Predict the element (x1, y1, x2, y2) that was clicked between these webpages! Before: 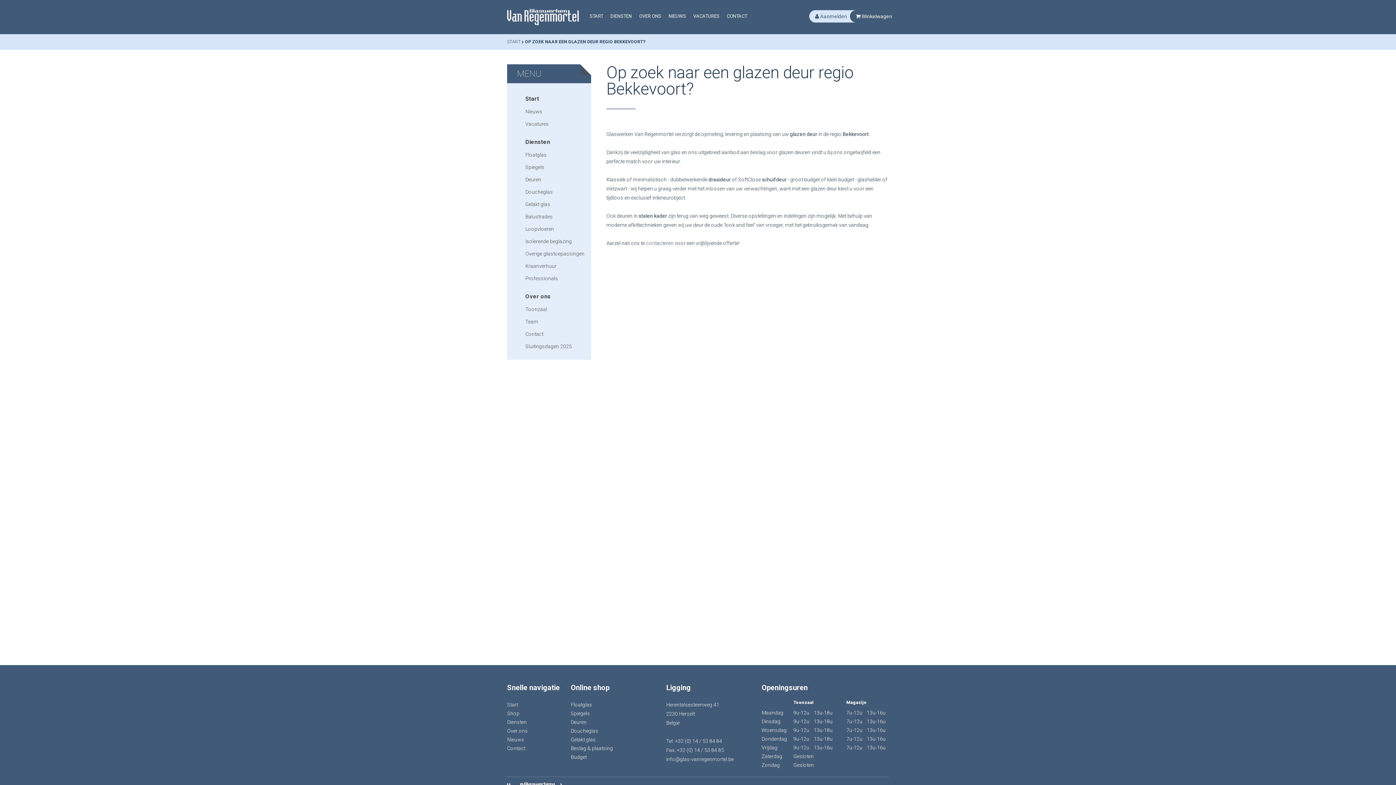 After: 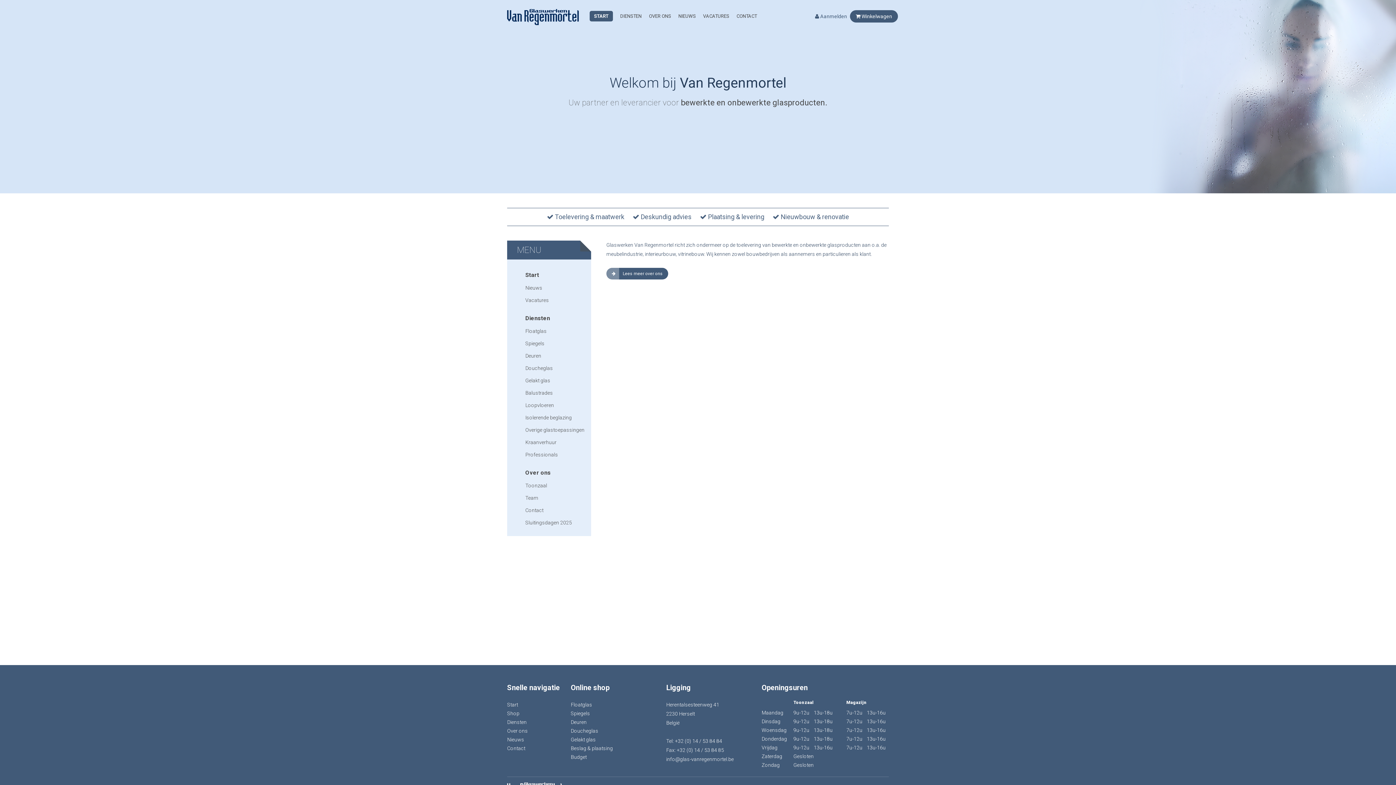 Action: bbox: (570, 745, 613, 751) label: Beslag & plaatsing